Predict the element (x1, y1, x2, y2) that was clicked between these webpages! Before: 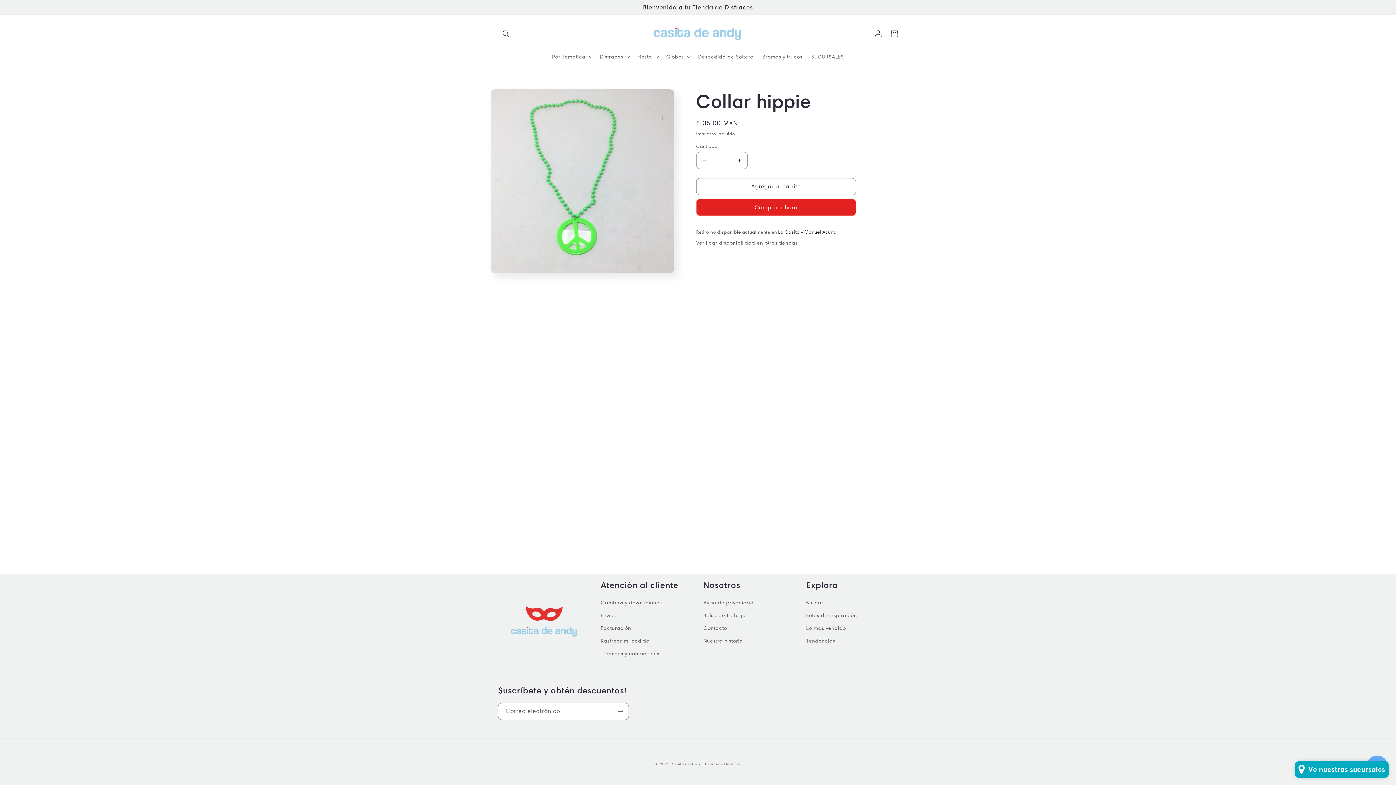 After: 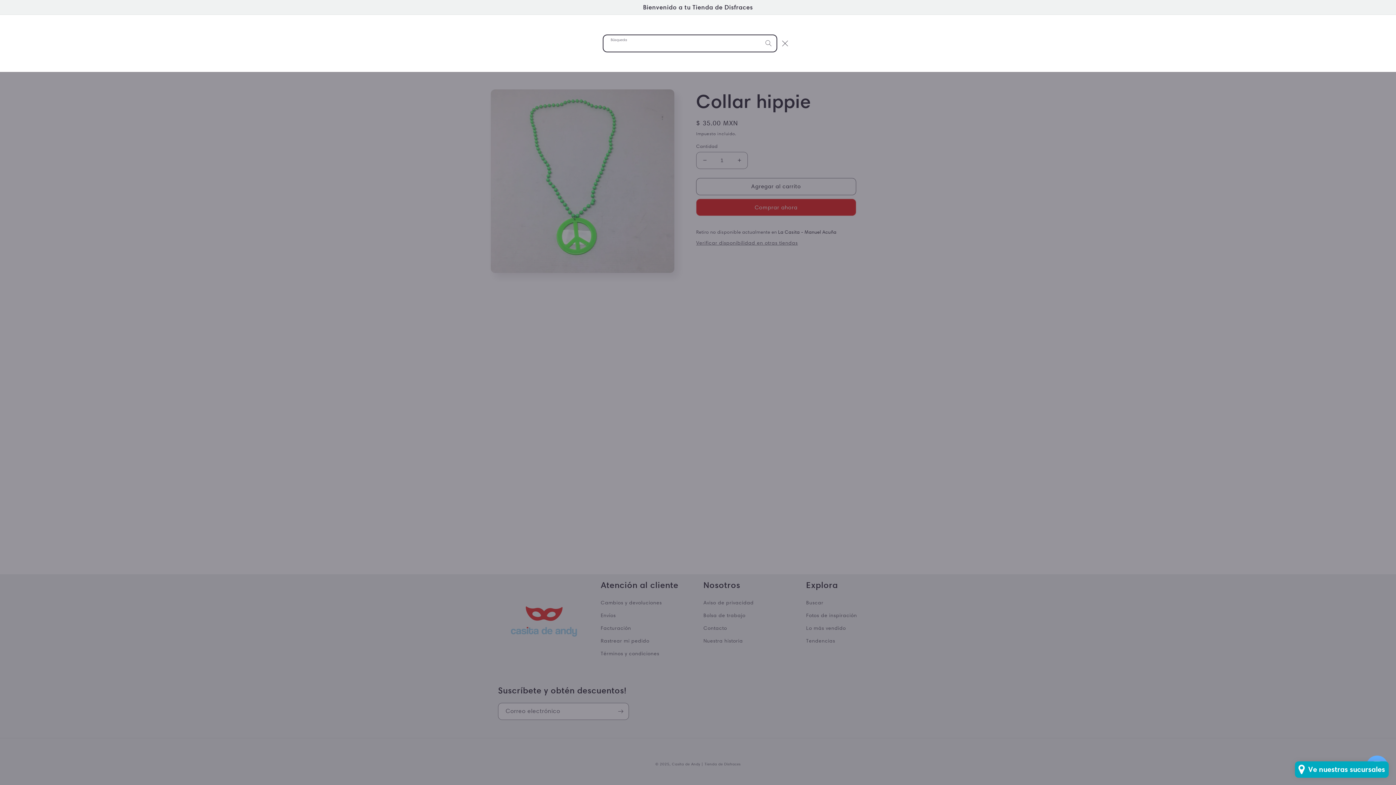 Action: bbox: (498, 25, 514, 41) label: Búsqueda